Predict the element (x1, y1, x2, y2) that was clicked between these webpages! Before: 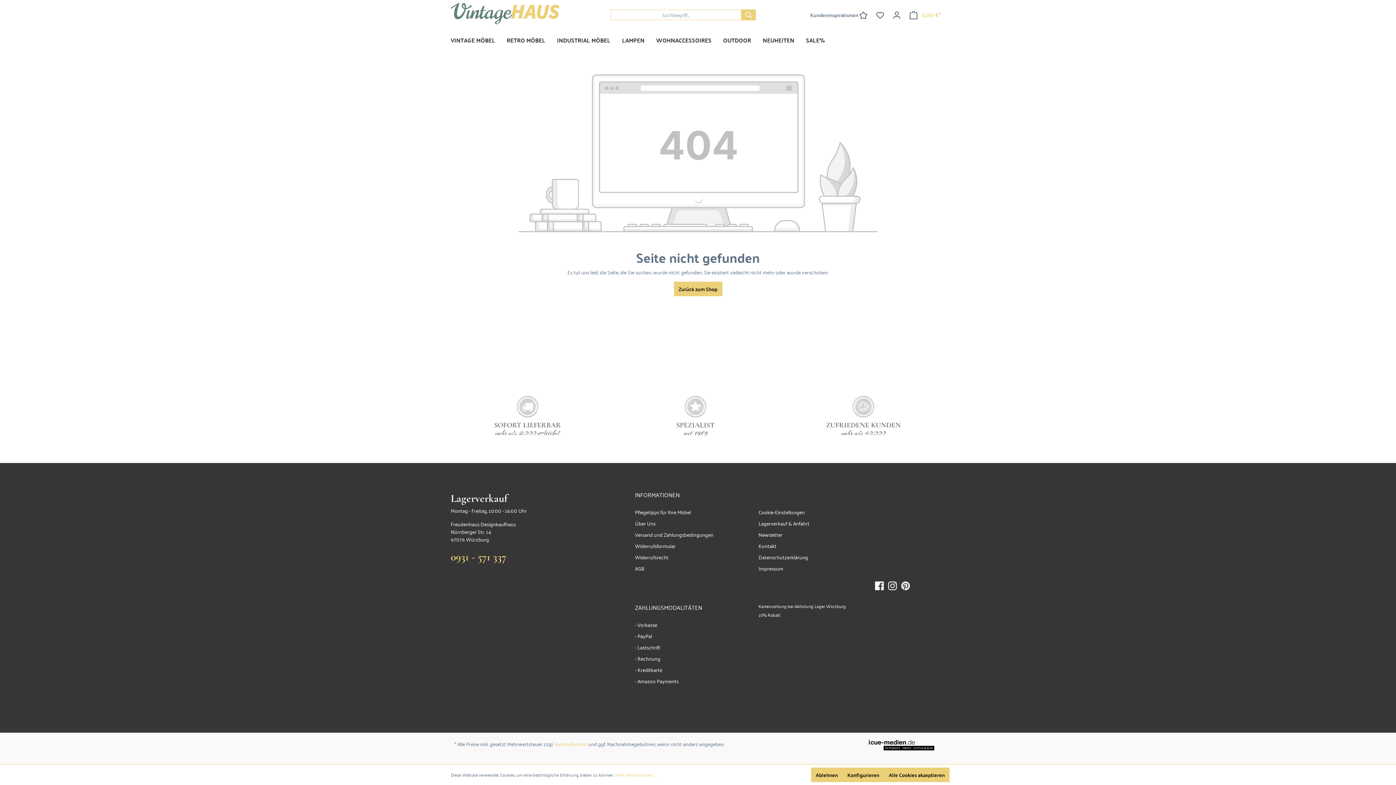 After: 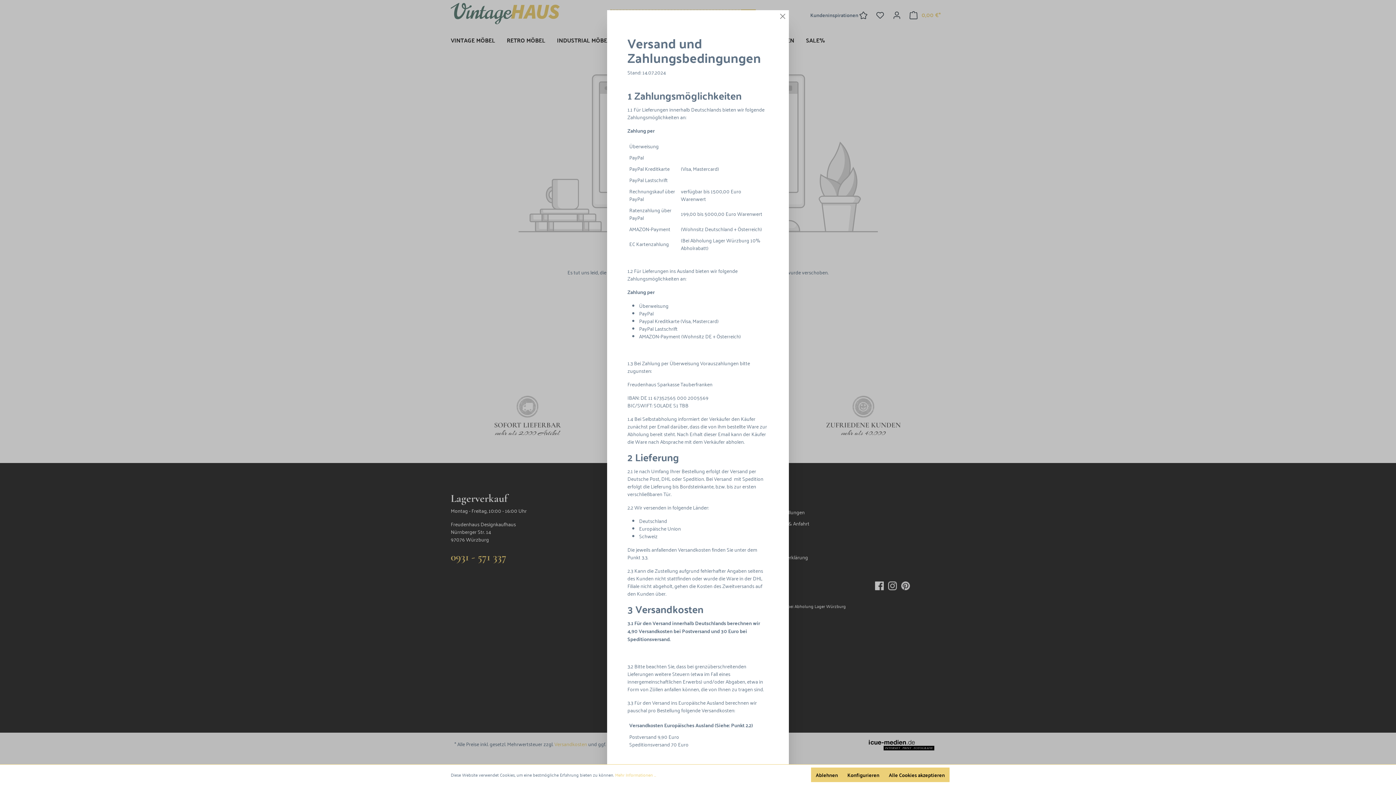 Action: bbox: (554, 739, 587, 748) label: Versandkosten